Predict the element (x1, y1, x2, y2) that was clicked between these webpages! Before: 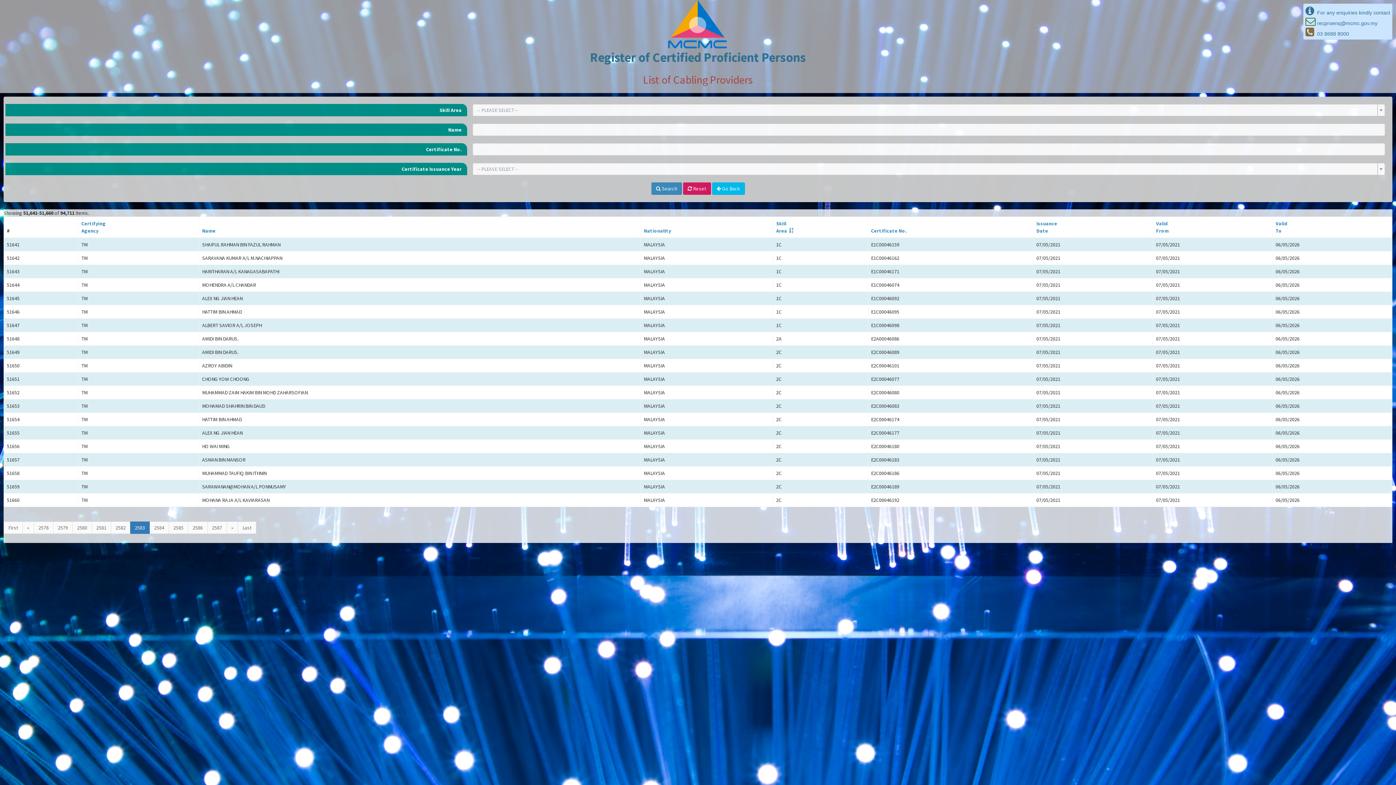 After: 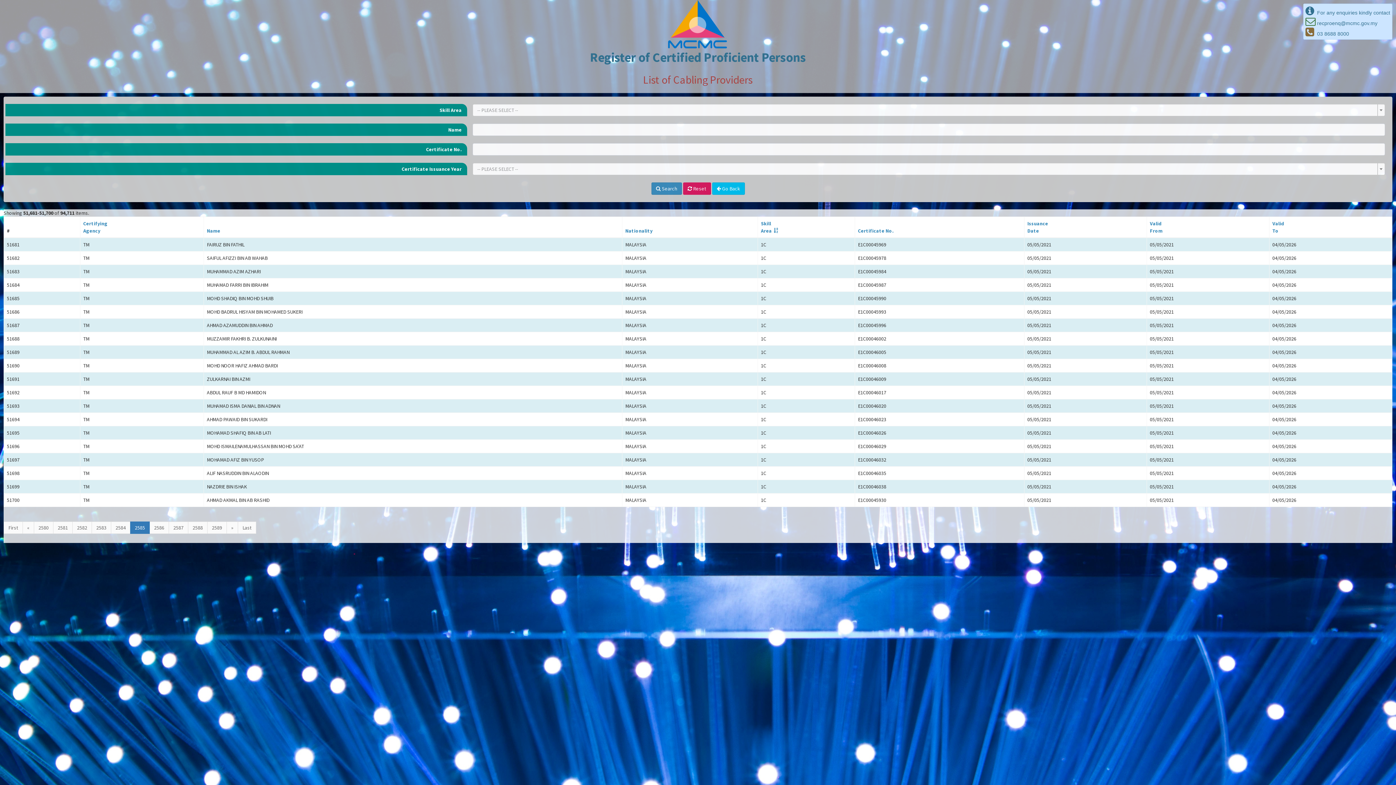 Action: bbox: (168, 521, 188, 534) label: 2585